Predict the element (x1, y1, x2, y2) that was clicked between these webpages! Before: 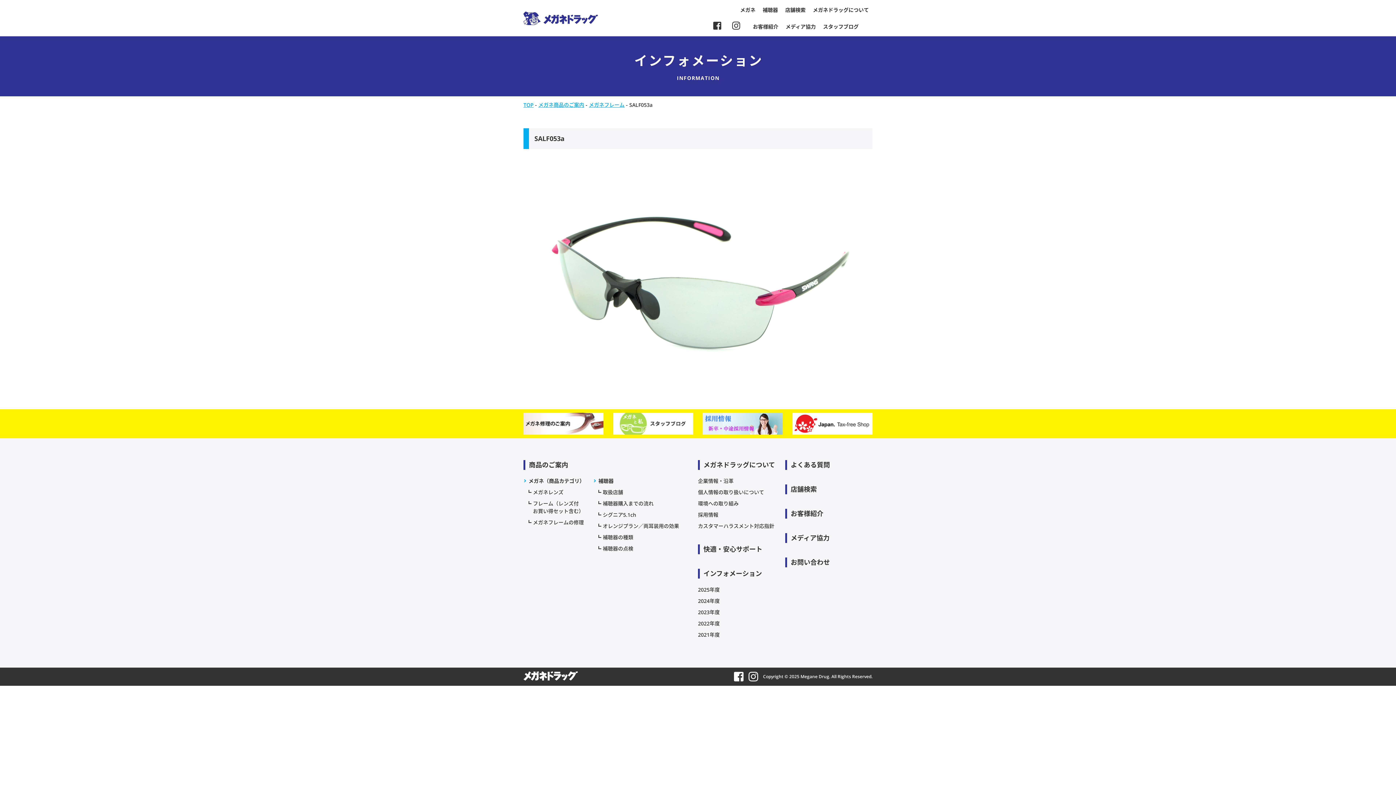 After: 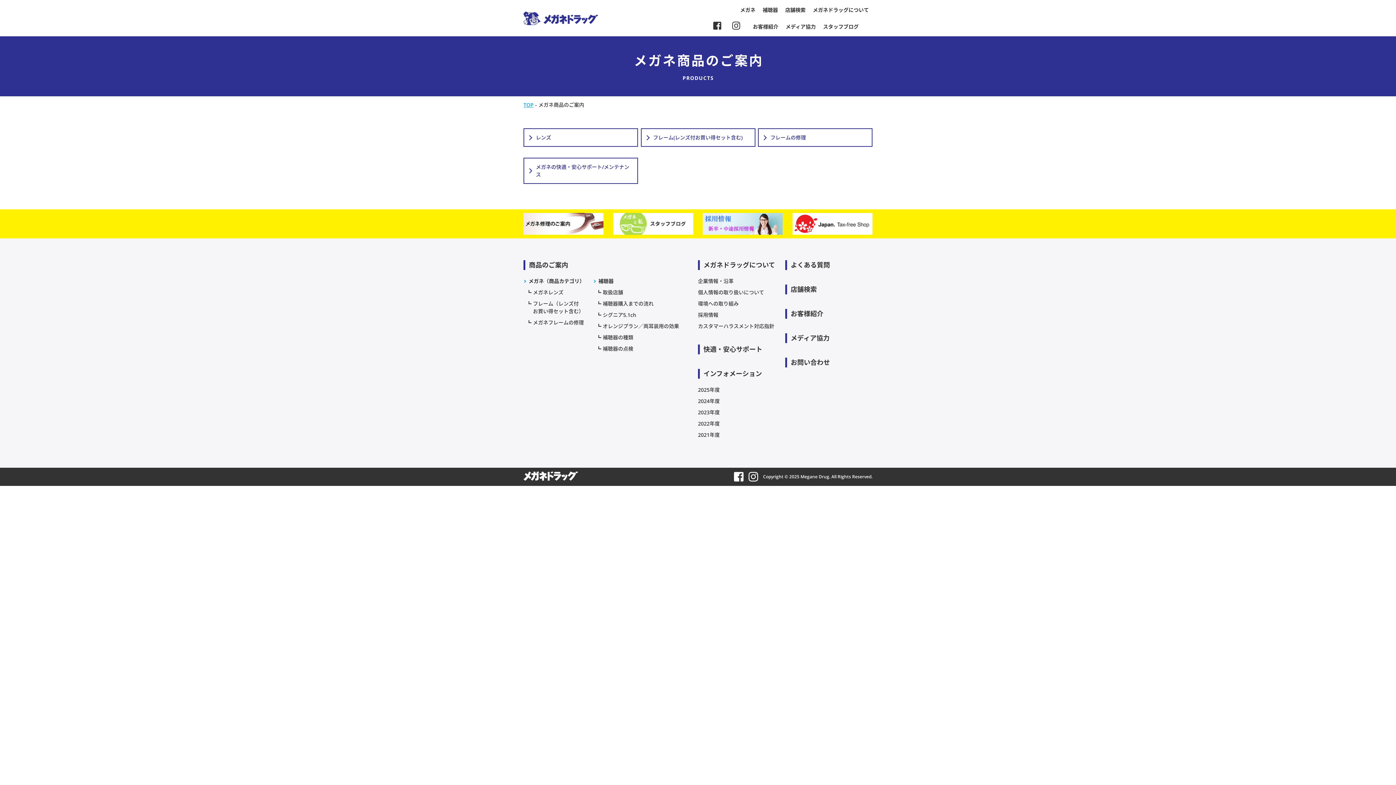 Action: label: メガネ bbox: (736, 0, 759, 16)